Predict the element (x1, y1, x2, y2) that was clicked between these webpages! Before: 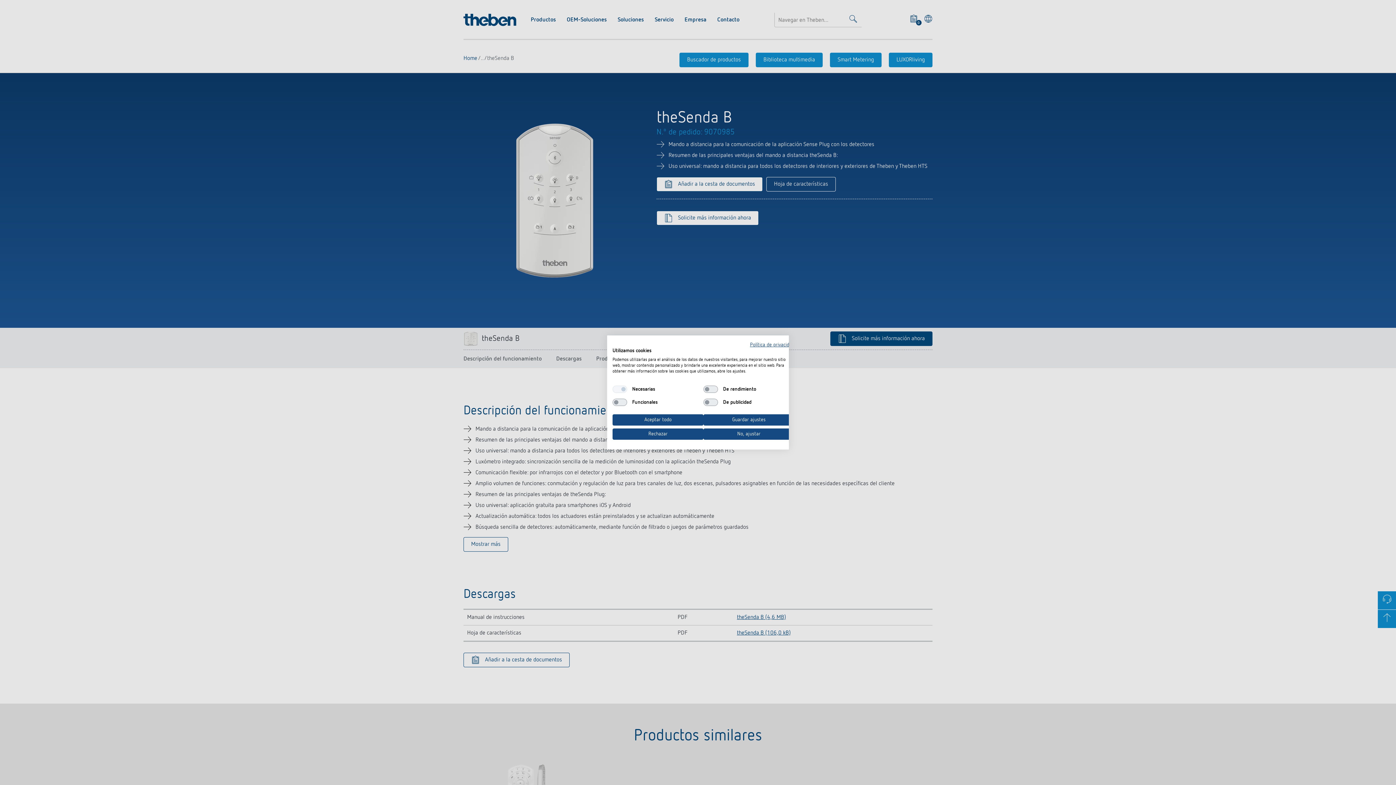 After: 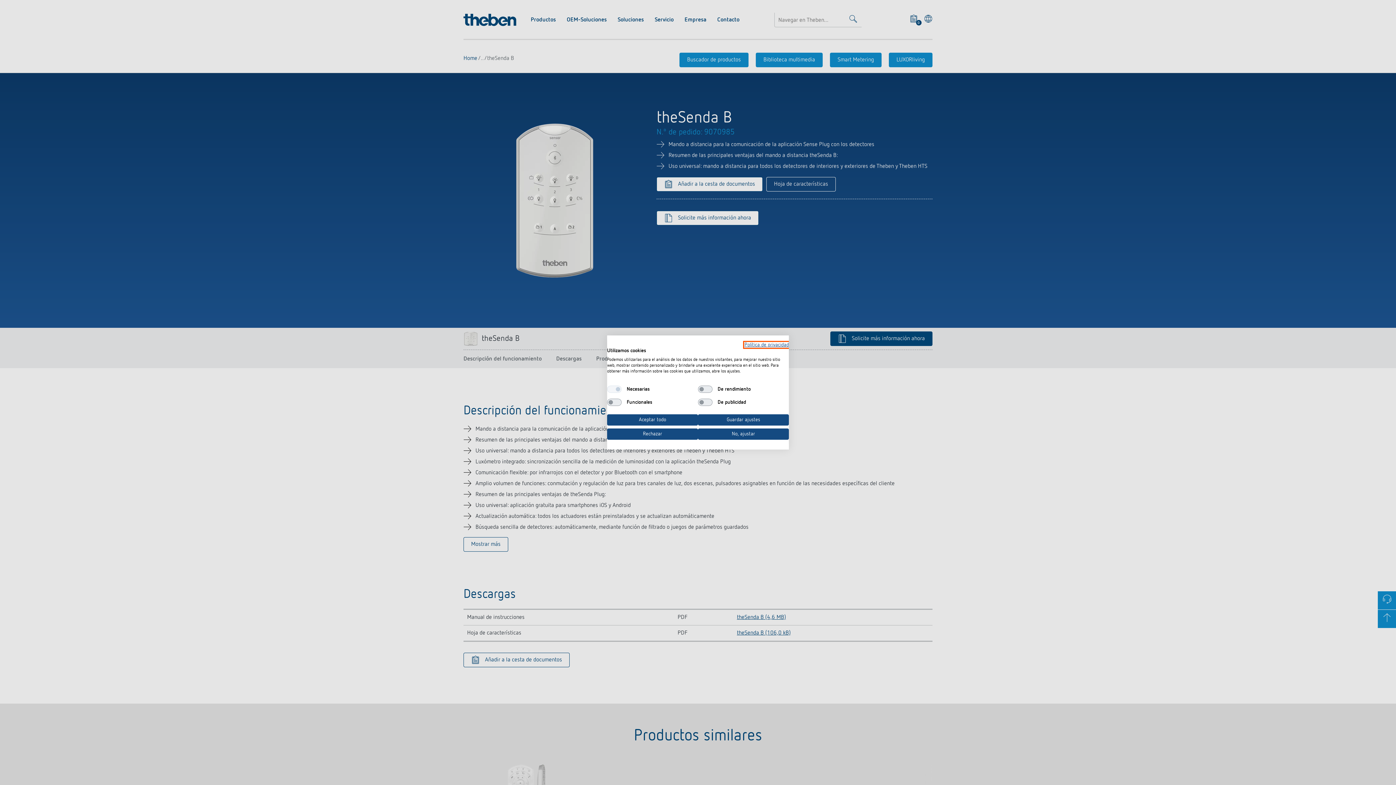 Action: bbox: (750, 342, 794, 347) label: Política de privacidad. Enlace externo. Se abre en una nueva pestaña o ventana.